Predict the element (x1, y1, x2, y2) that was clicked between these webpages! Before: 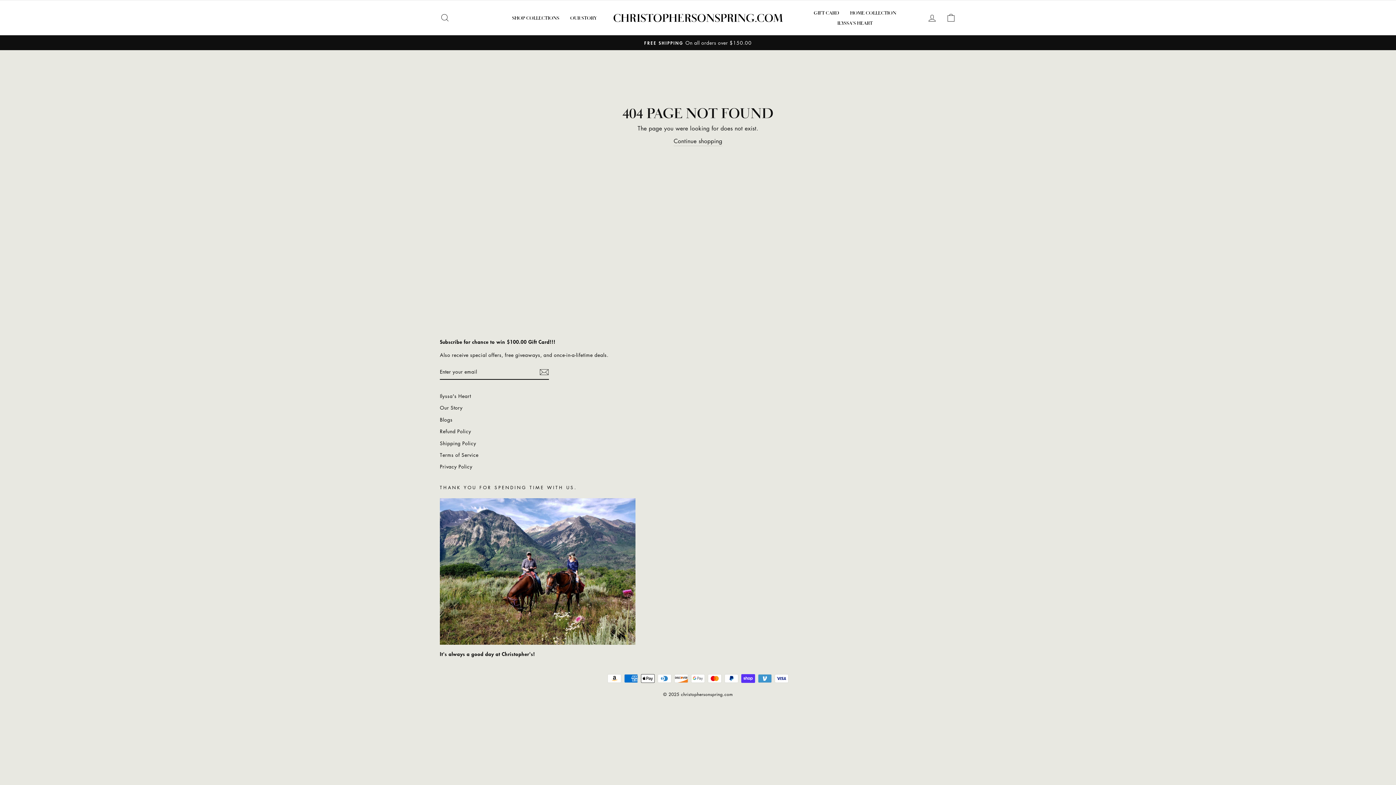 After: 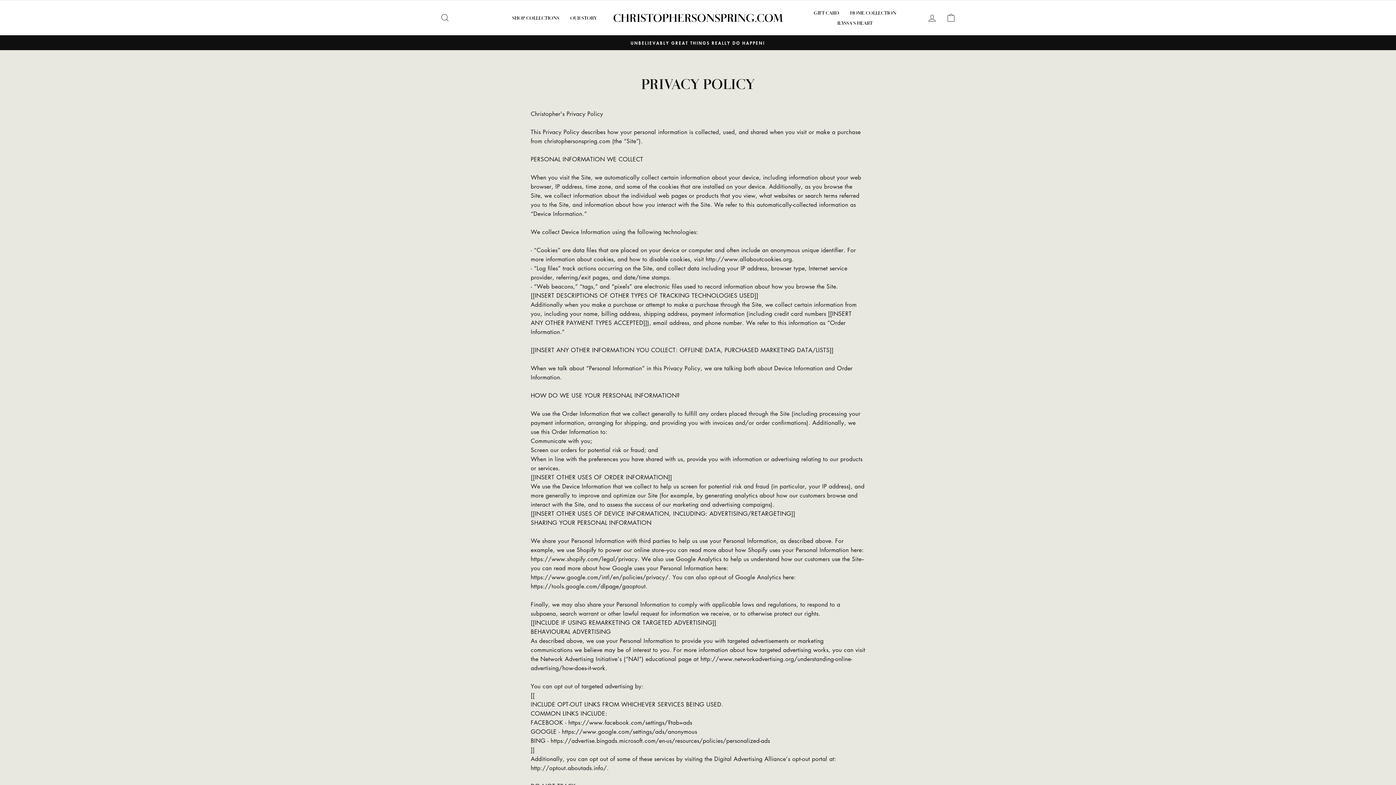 Action: label: Privacy Policy bbox: (440, 461, 472, 472)